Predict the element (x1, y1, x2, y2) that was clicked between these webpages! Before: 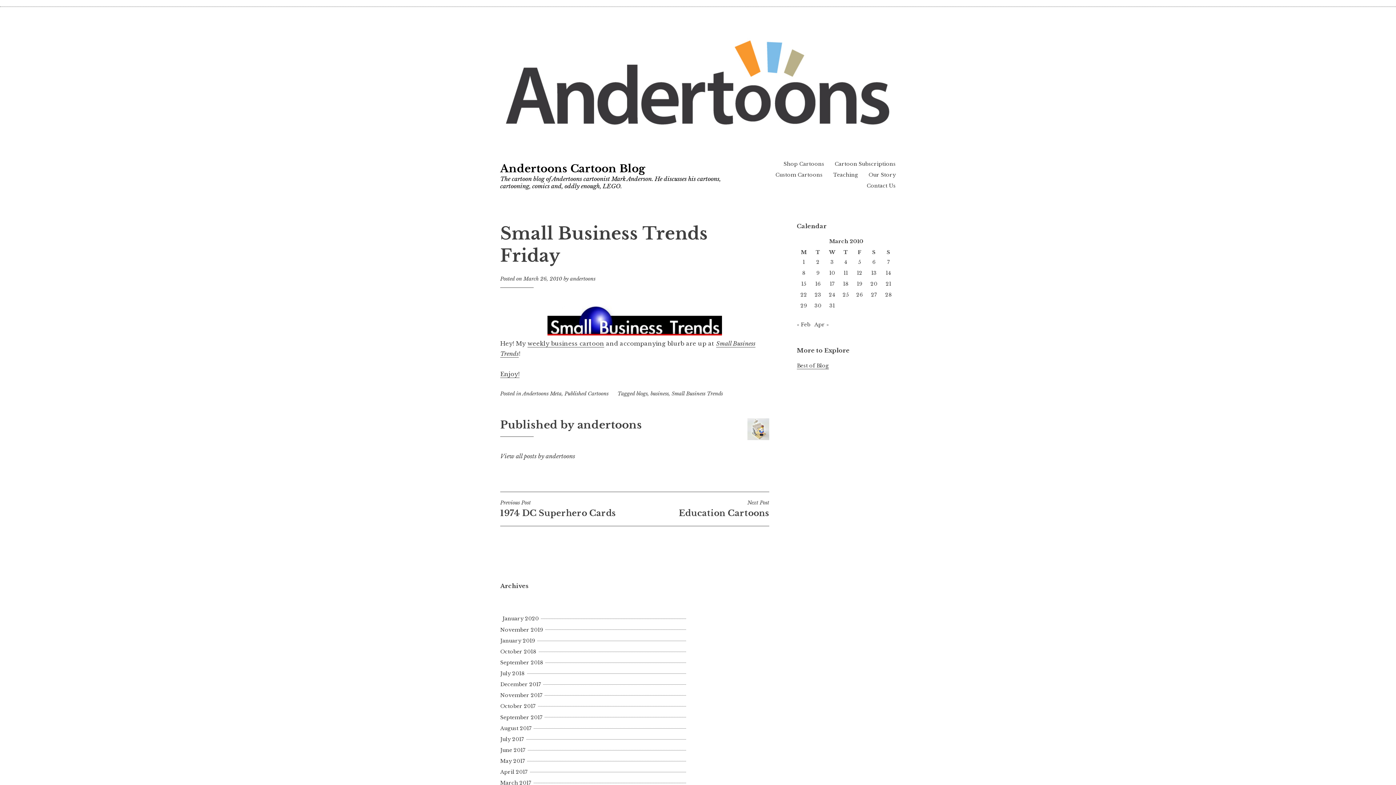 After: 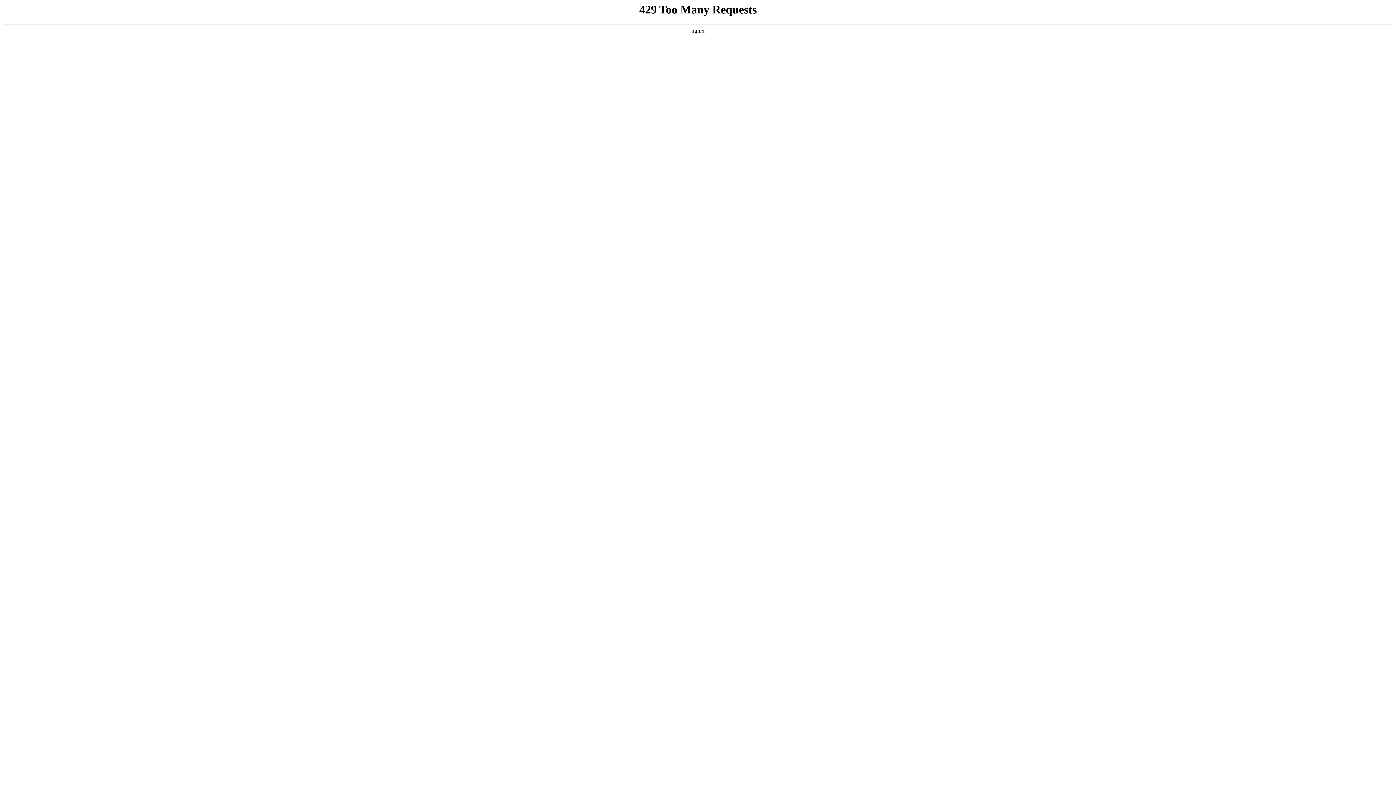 Action: label: September 2017 bbox: (500, 714, 544, 720)